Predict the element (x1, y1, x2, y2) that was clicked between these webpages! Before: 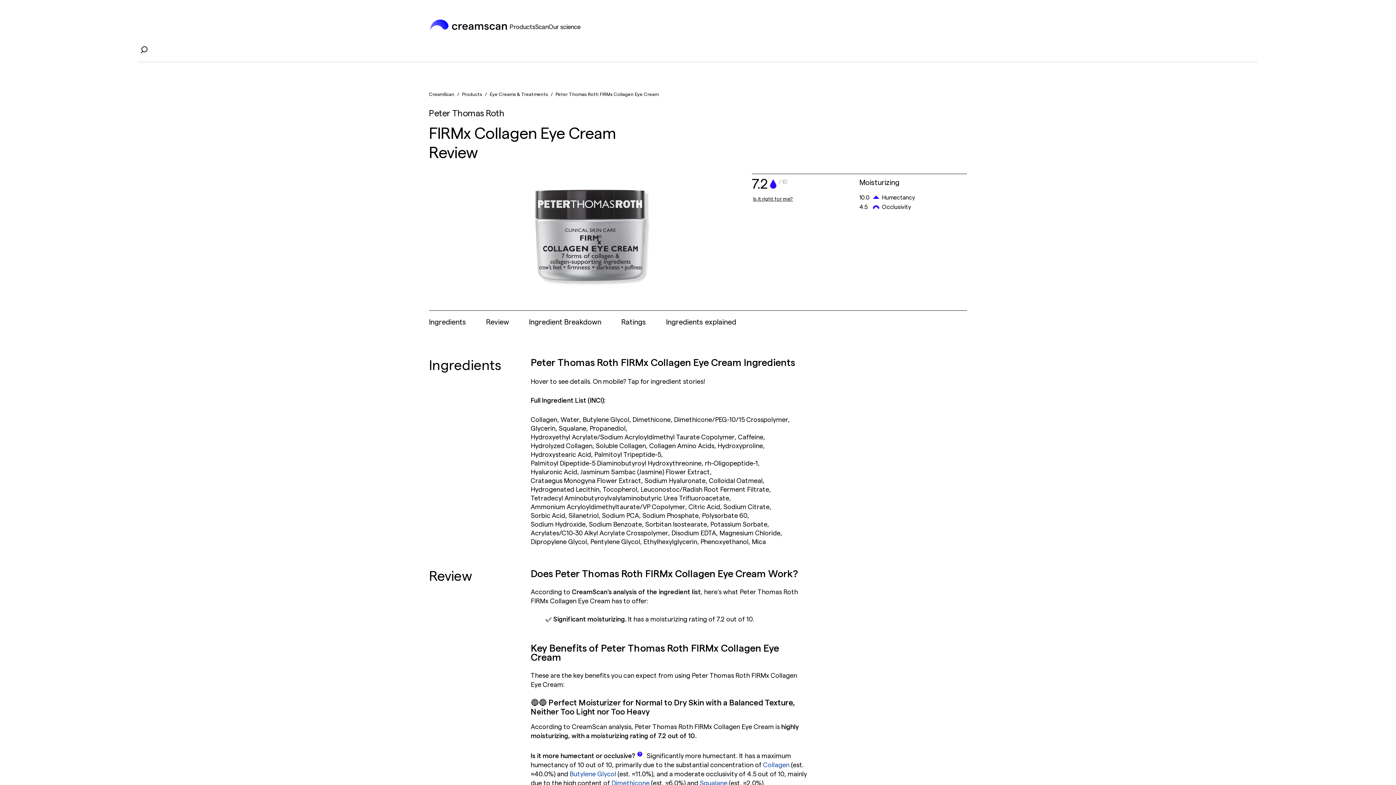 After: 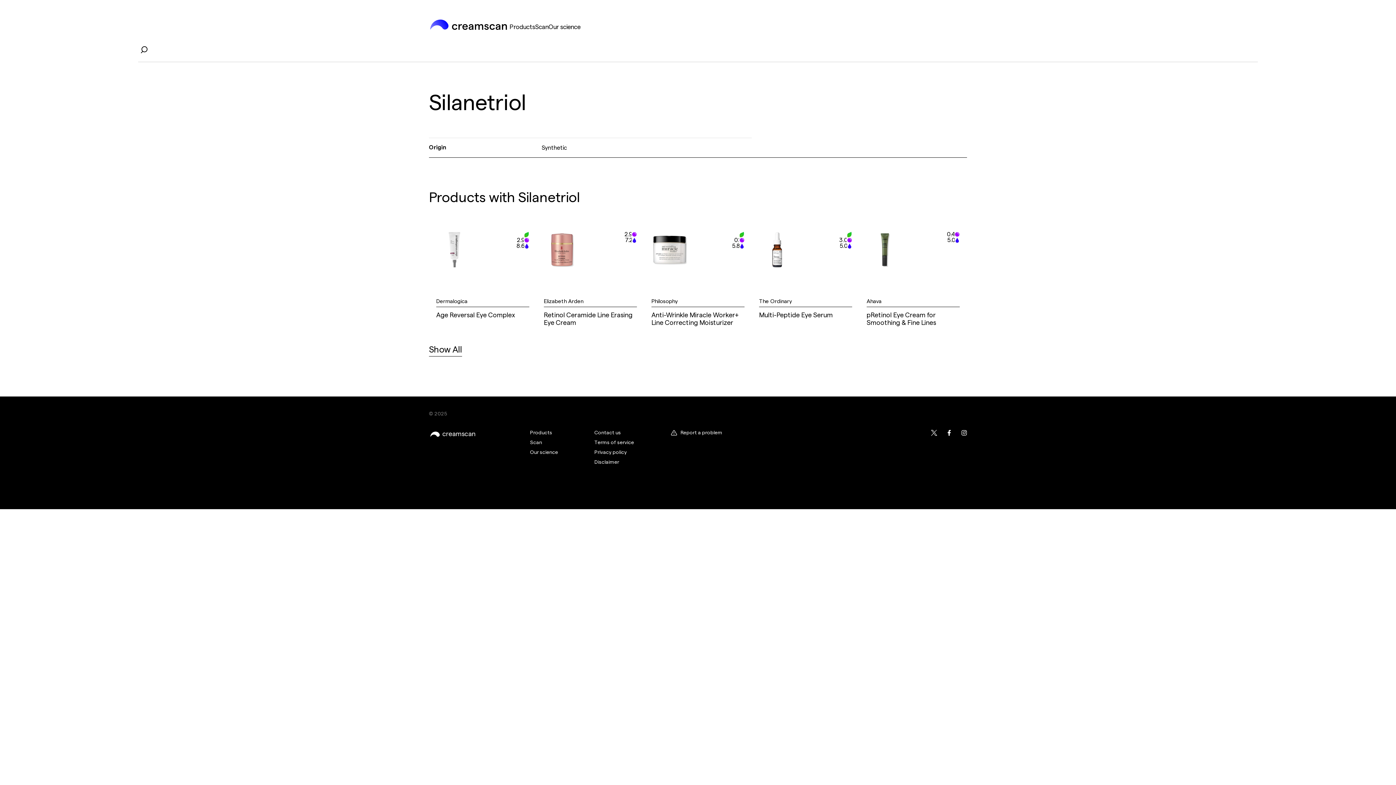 Action: label: Silanetriol bbox: (568, 512, 598, 519)